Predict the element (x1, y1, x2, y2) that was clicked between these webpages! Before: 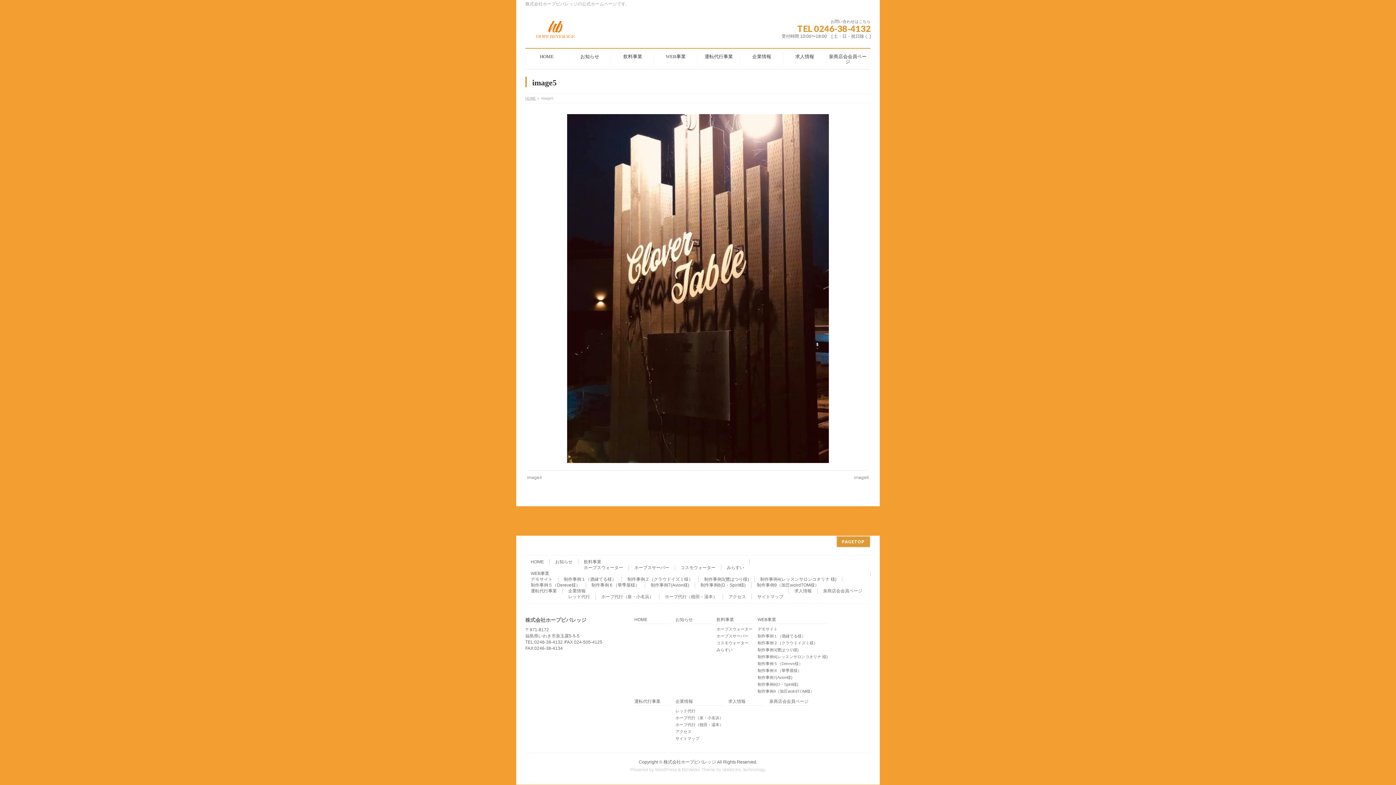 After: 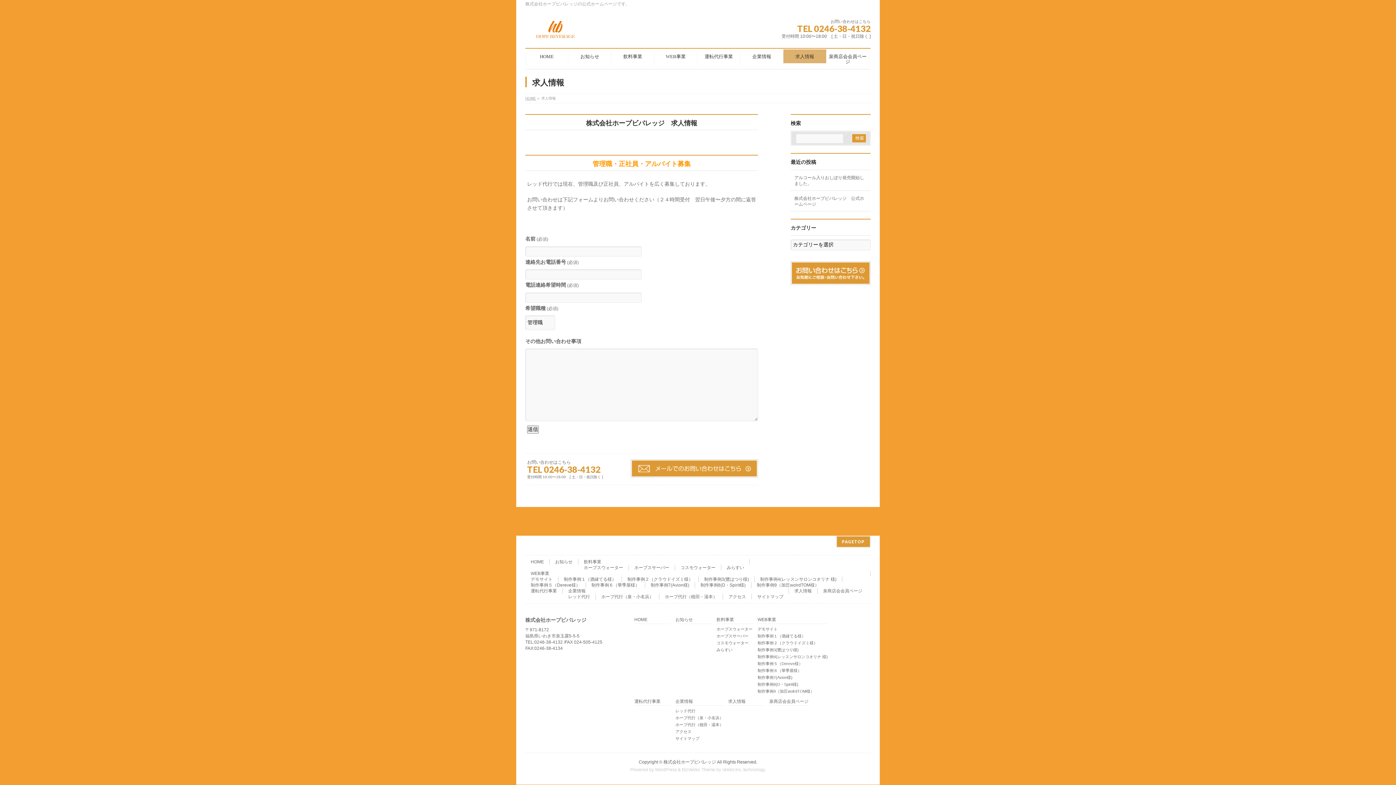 Action: bbox: (789, 588, 817, 594) label: 求人情報